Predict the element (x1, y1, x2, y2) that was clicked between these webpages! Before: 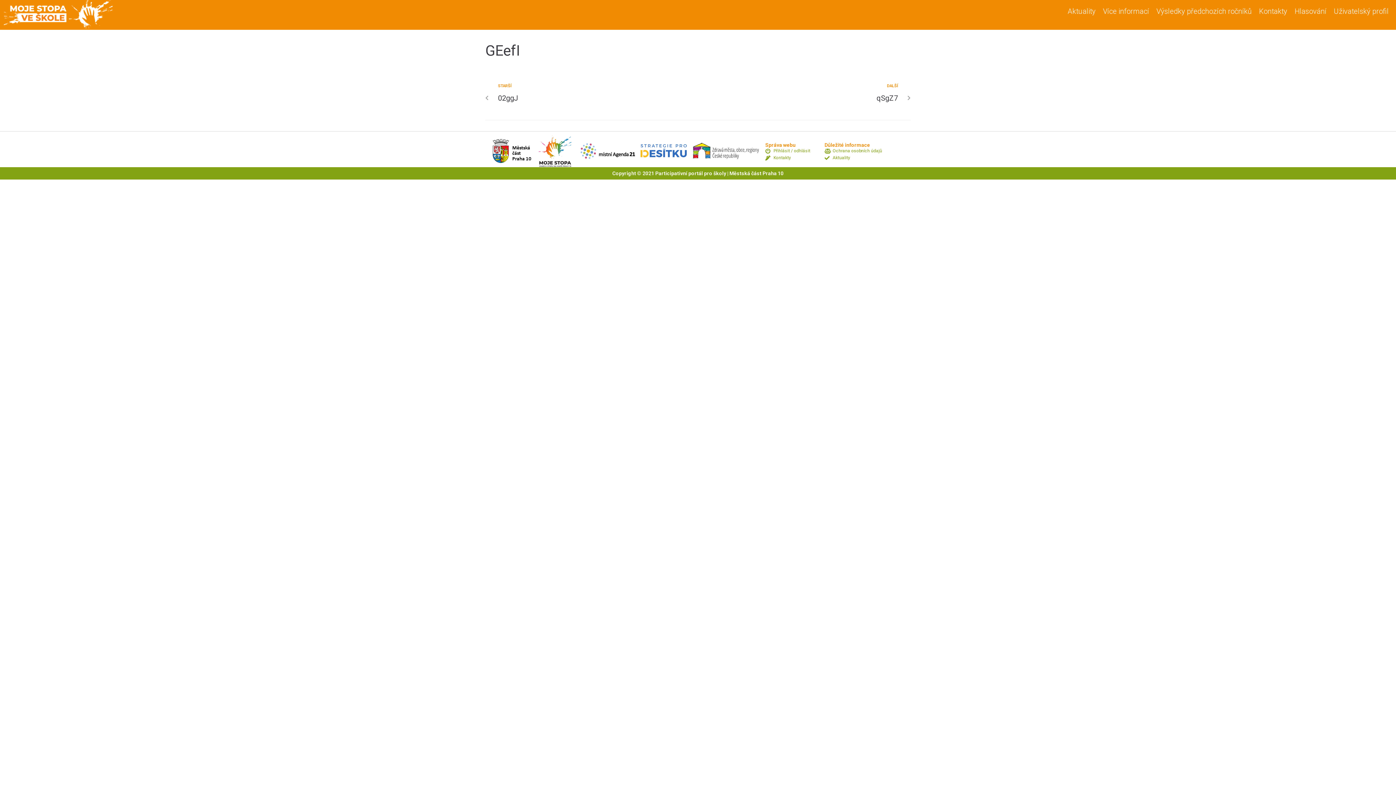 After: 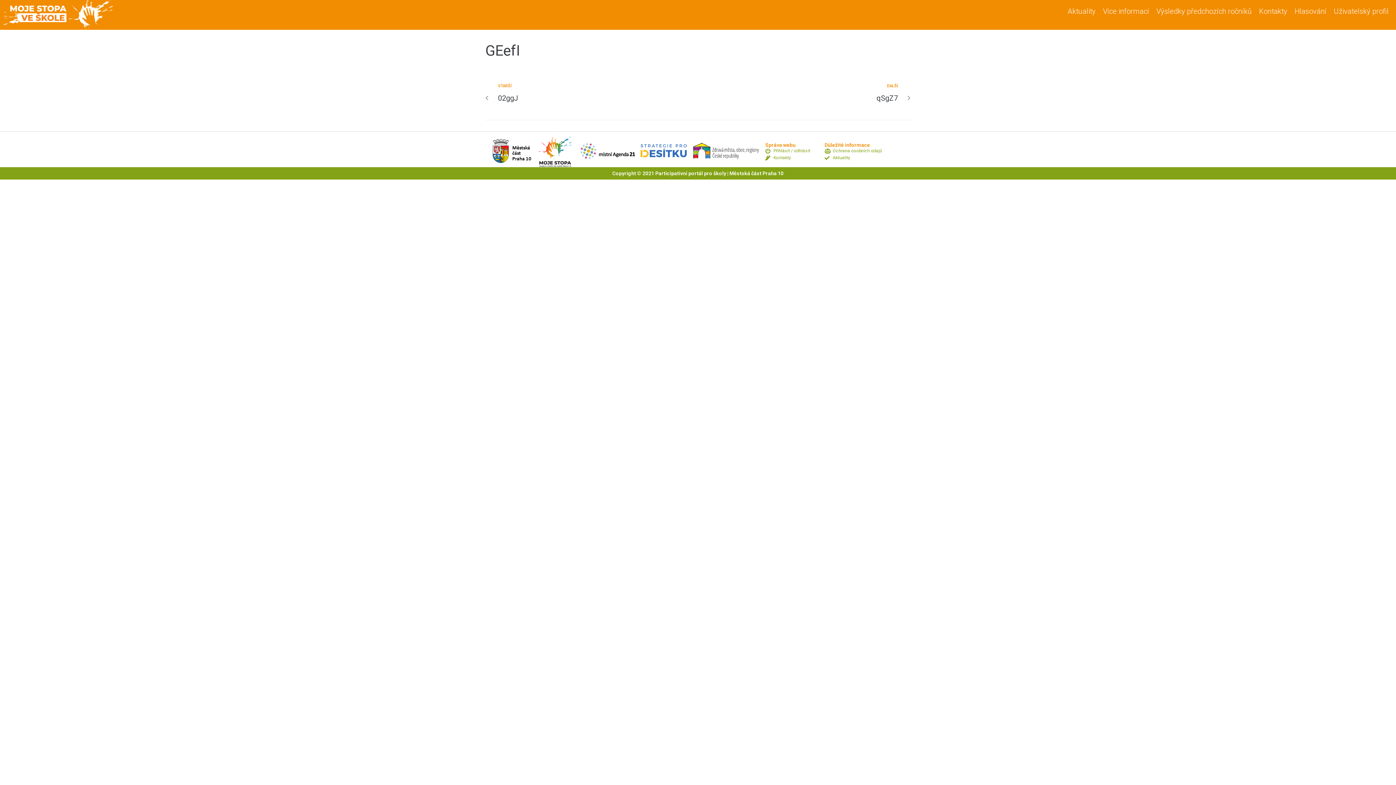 Action: bbox: (539, 135, 571, 168)